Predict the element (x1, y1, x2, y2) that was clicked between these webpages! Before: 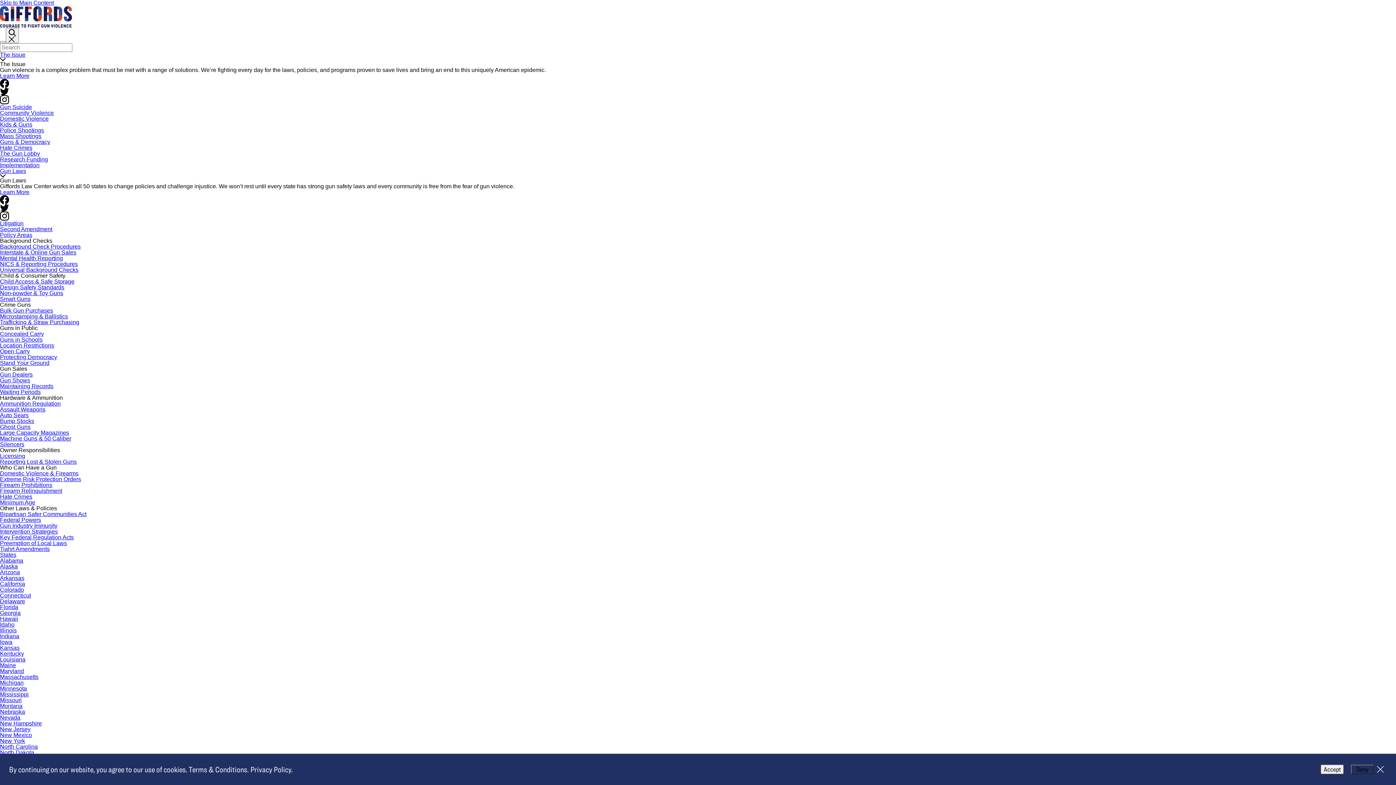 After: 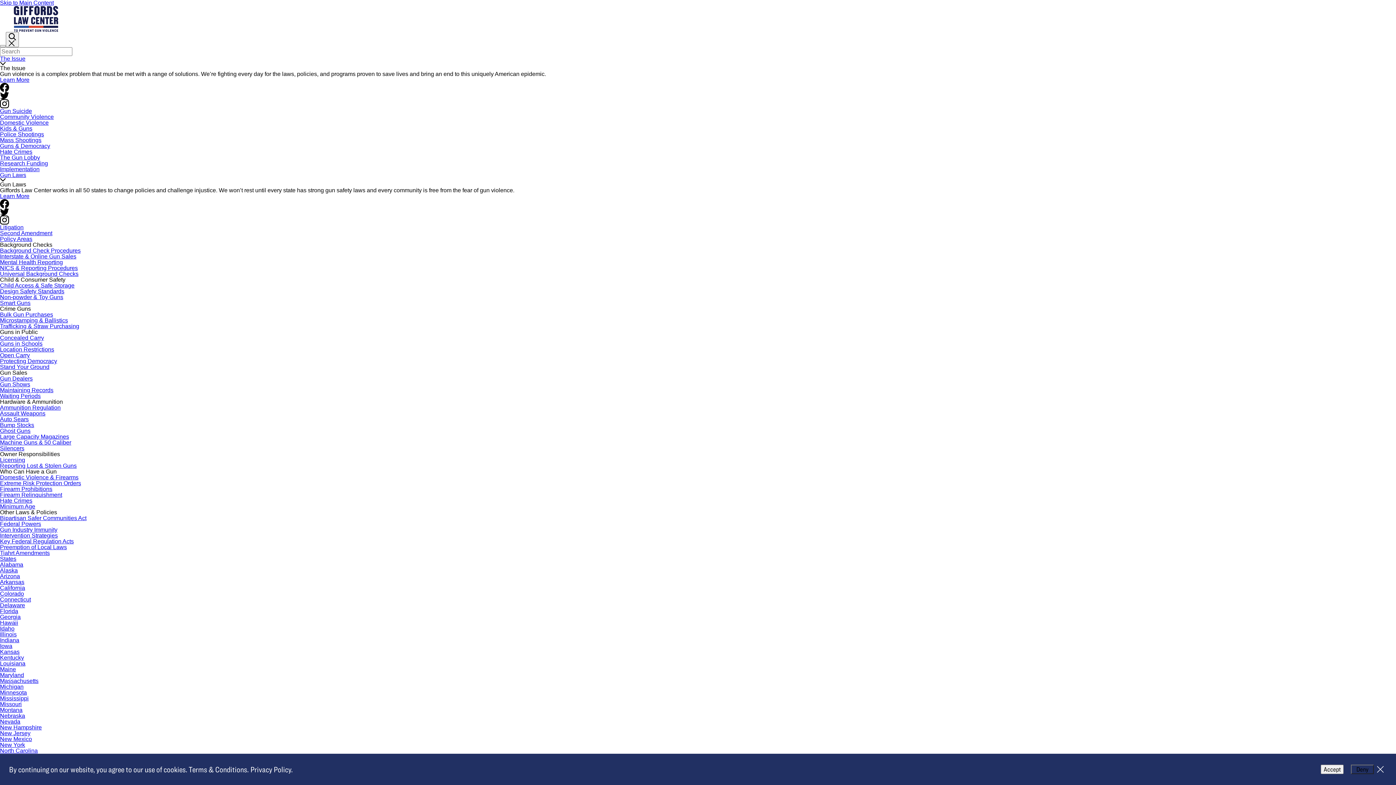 Action: label: Universal Background Checks bbox: (0, 266, 78, 273)